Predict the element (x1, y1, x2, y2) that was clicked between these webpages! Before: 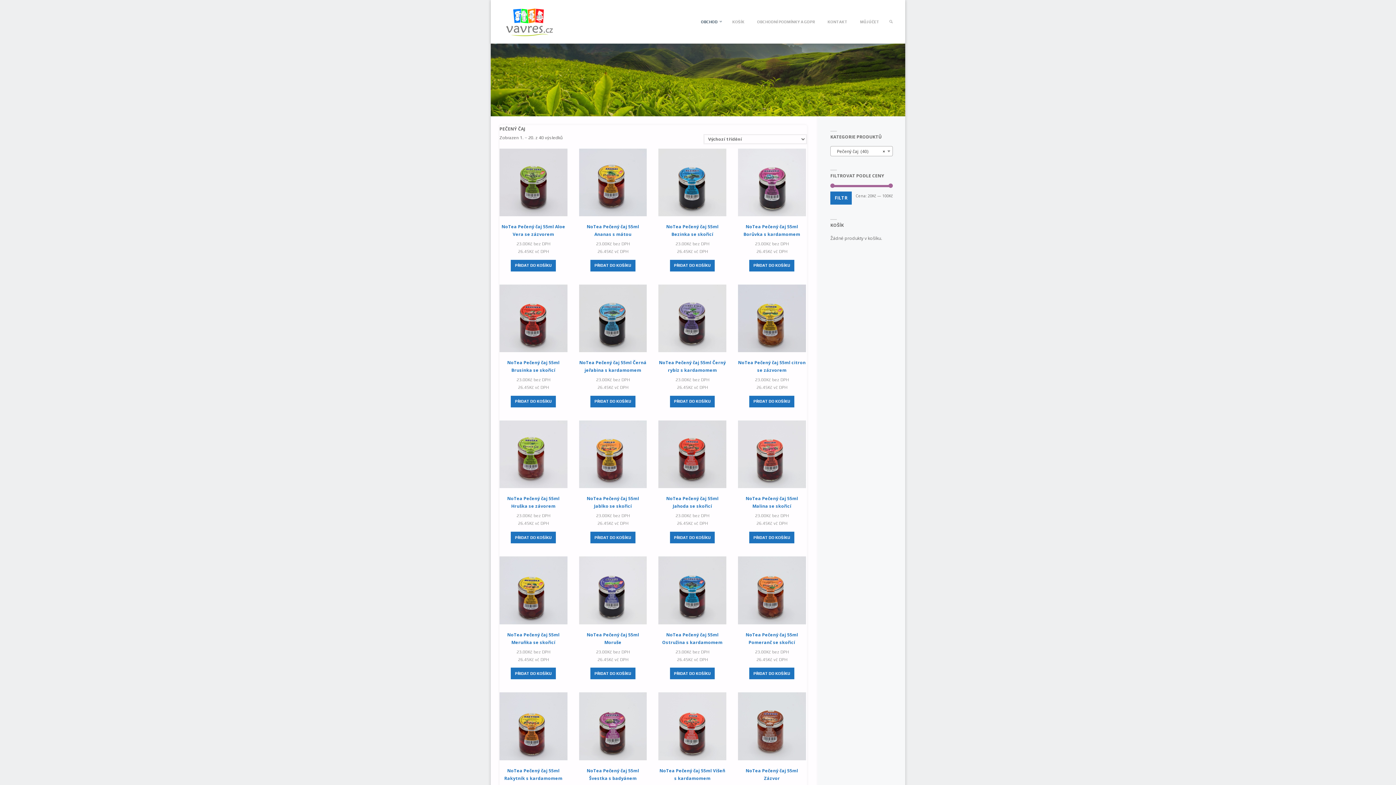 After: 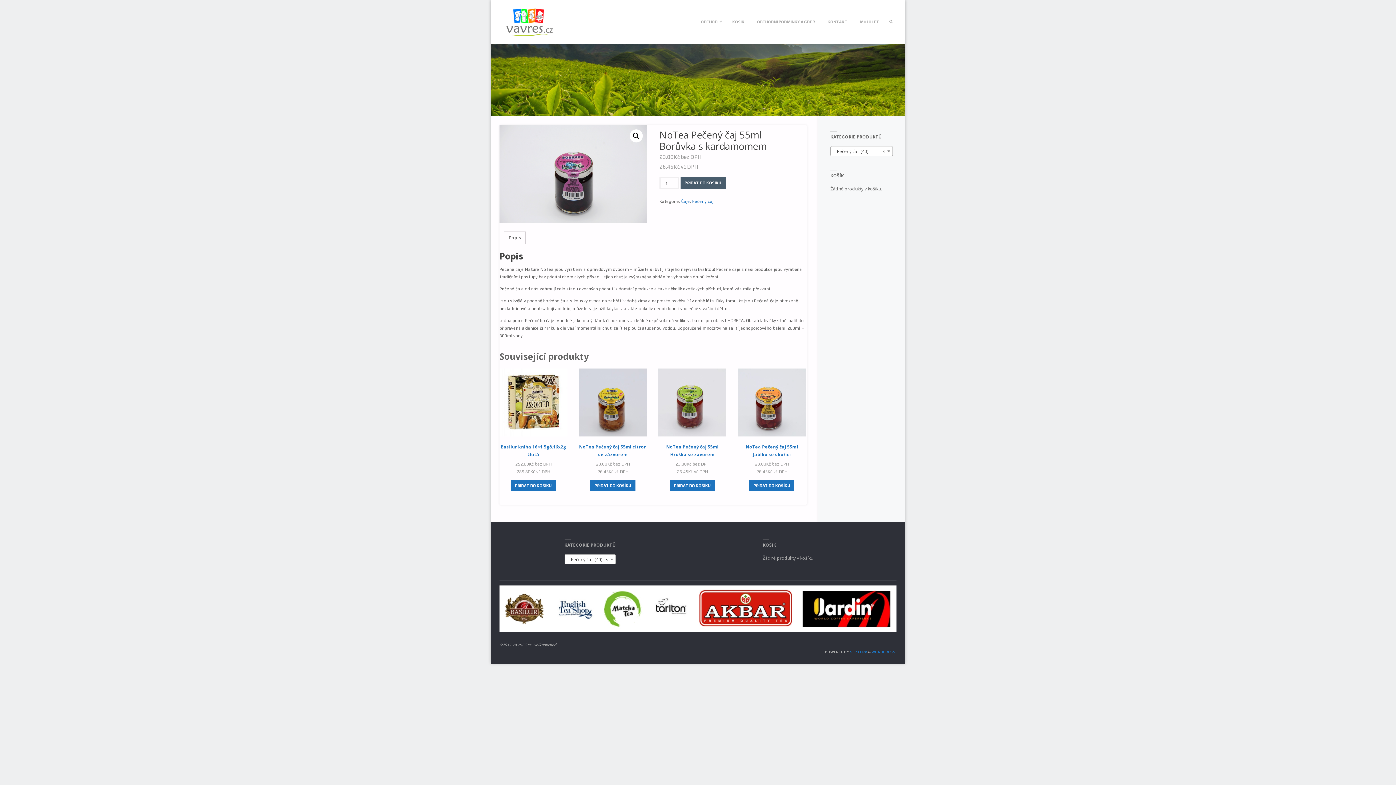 Action: label: NoTea Pečený čaj 55ml Borůvka s kardamomem
23.00Kč bez DPH
26.45Kč vč DPH bbox: (738, 148, 806, 255)